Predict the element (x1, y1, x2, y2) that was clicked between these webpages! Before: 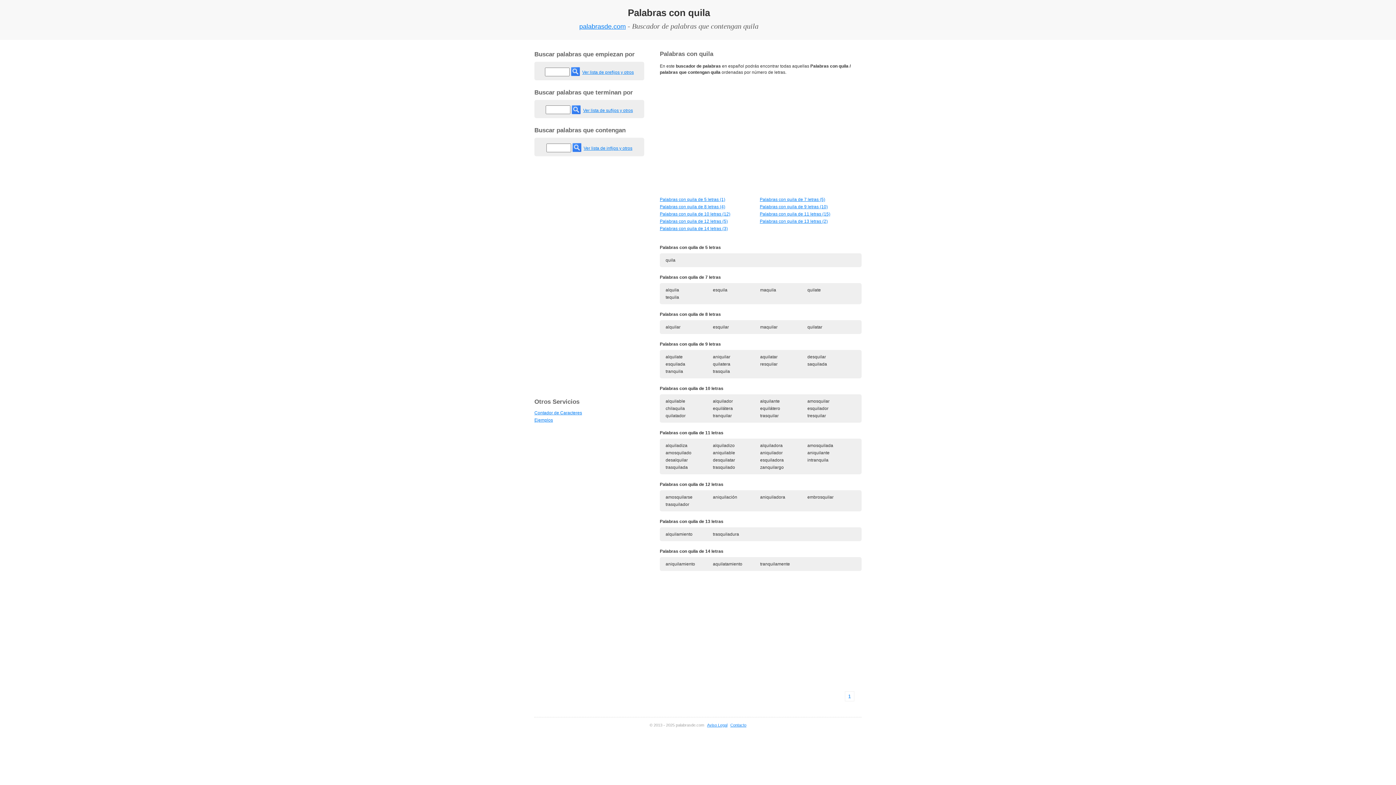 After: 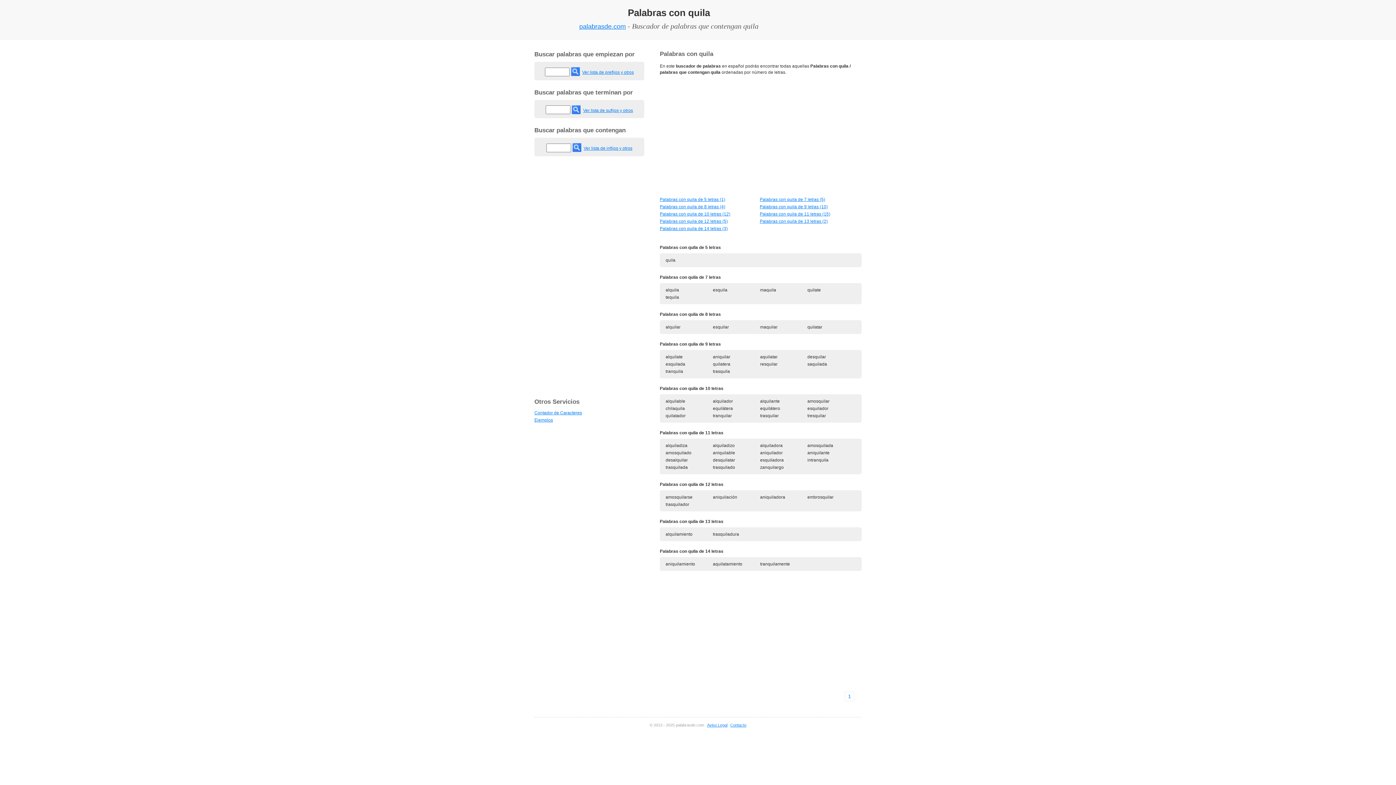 Action: label: Palabras con quila de 14 letras (3) bbox: (660, 225, 760, 232)